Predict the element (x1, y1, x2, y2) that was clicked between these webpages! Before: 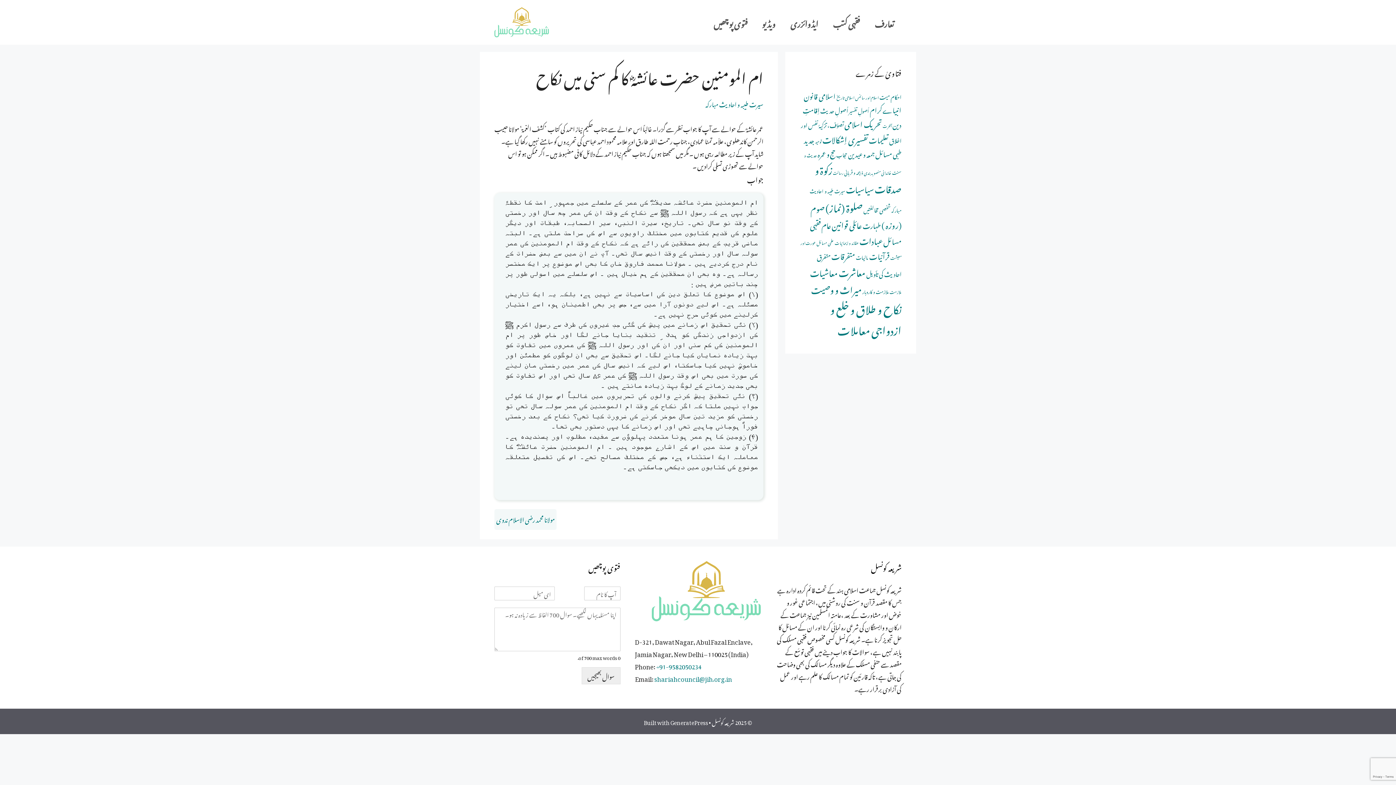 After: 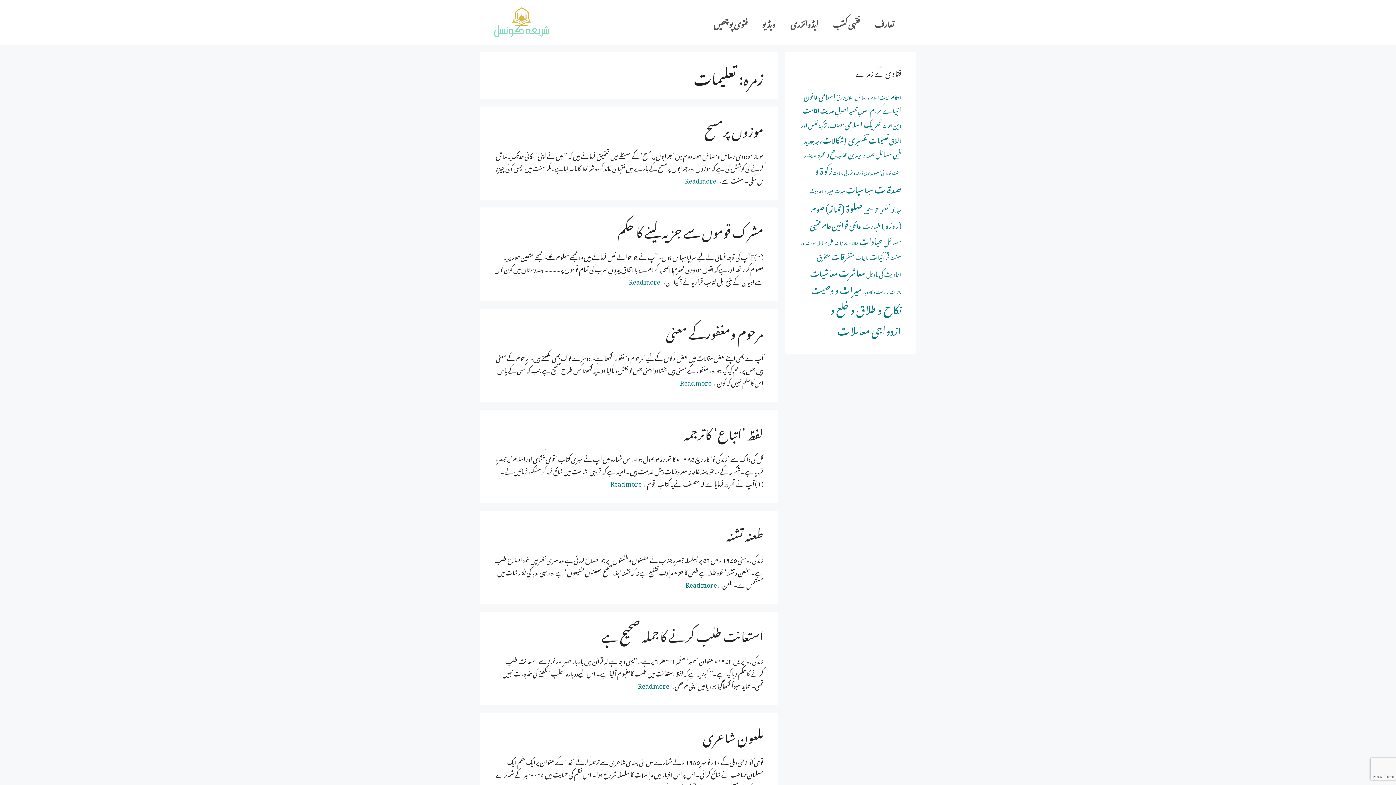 Action: bbox: (869, 130, 888, 148) label: تعلیمات (44 اشیاء)